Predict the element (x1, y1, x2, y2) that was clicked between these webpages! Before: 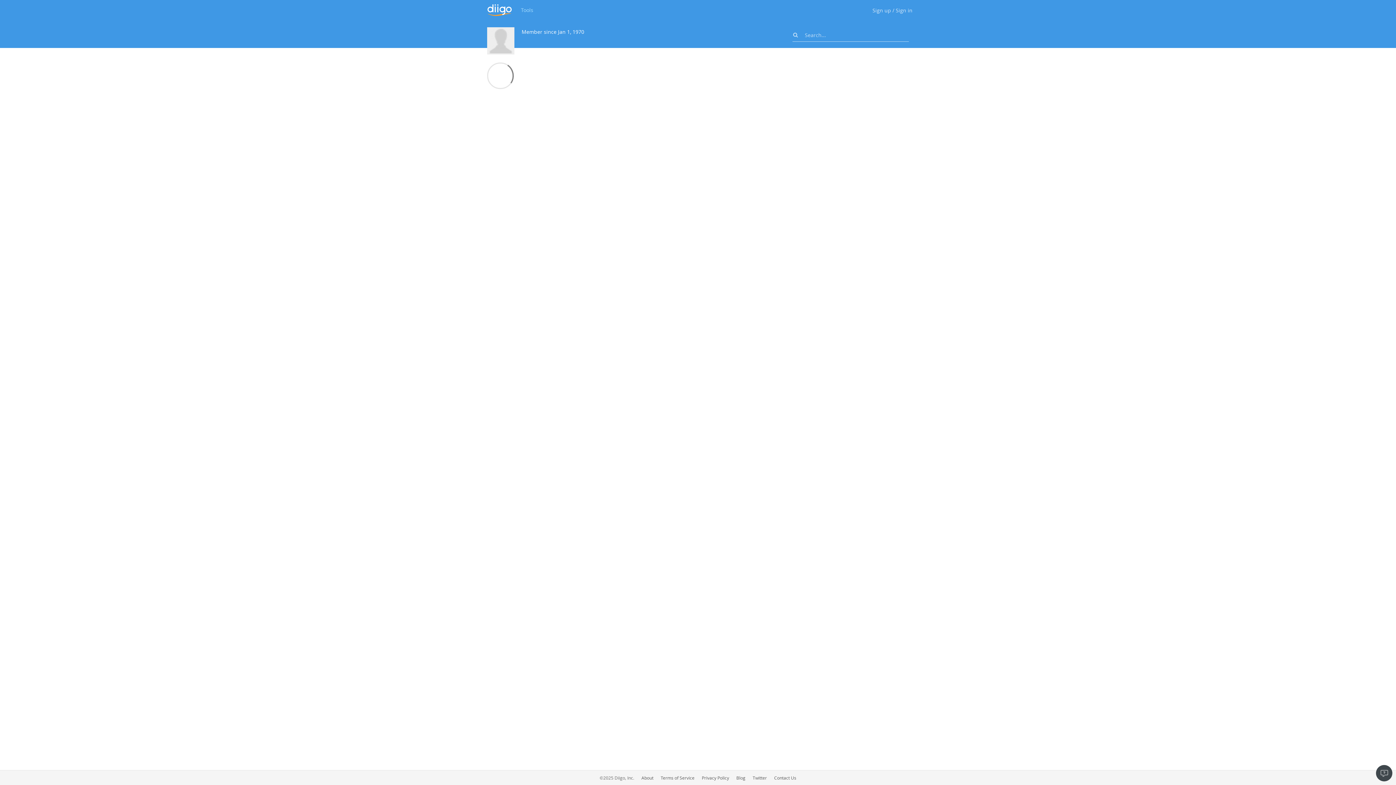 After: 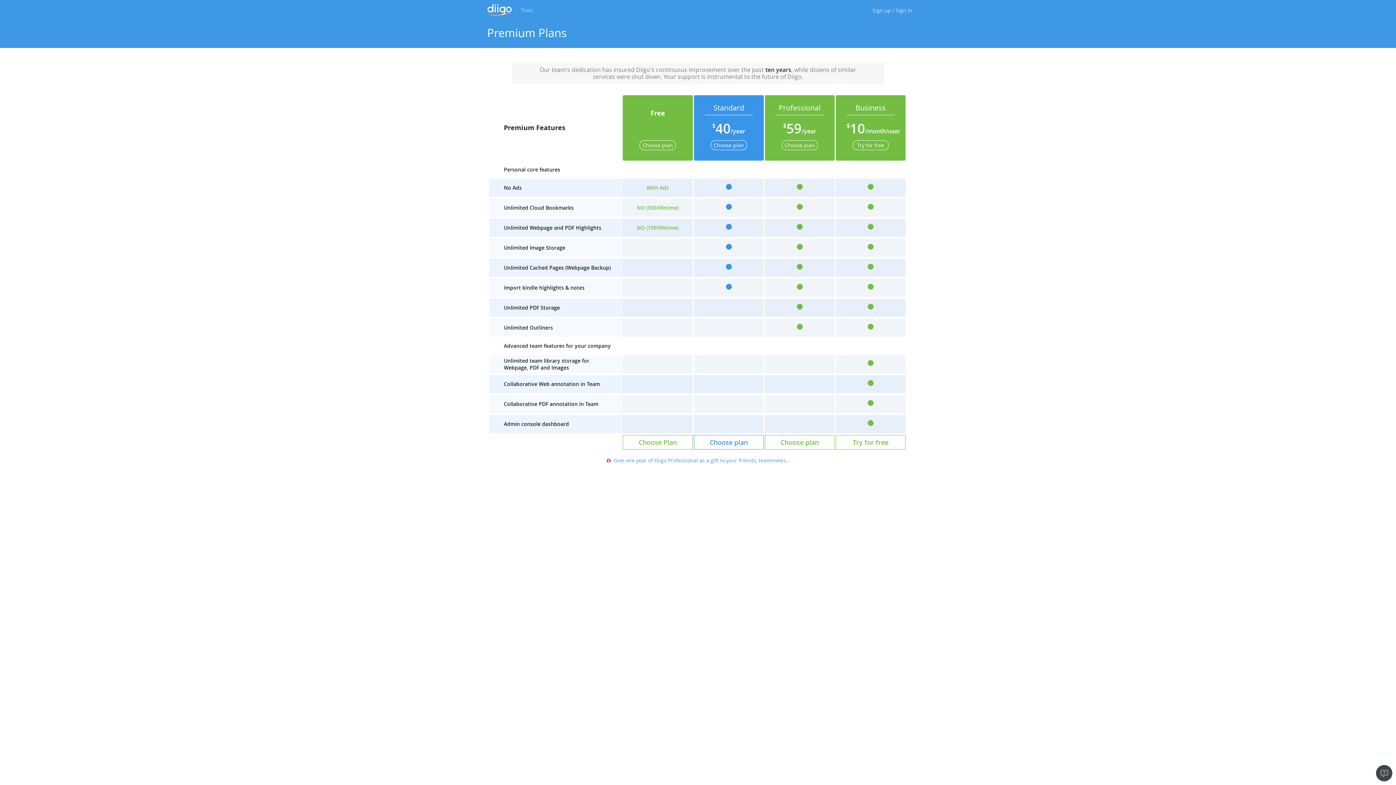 Action: label: Sign up bbox: (872, 6, 891, 13)